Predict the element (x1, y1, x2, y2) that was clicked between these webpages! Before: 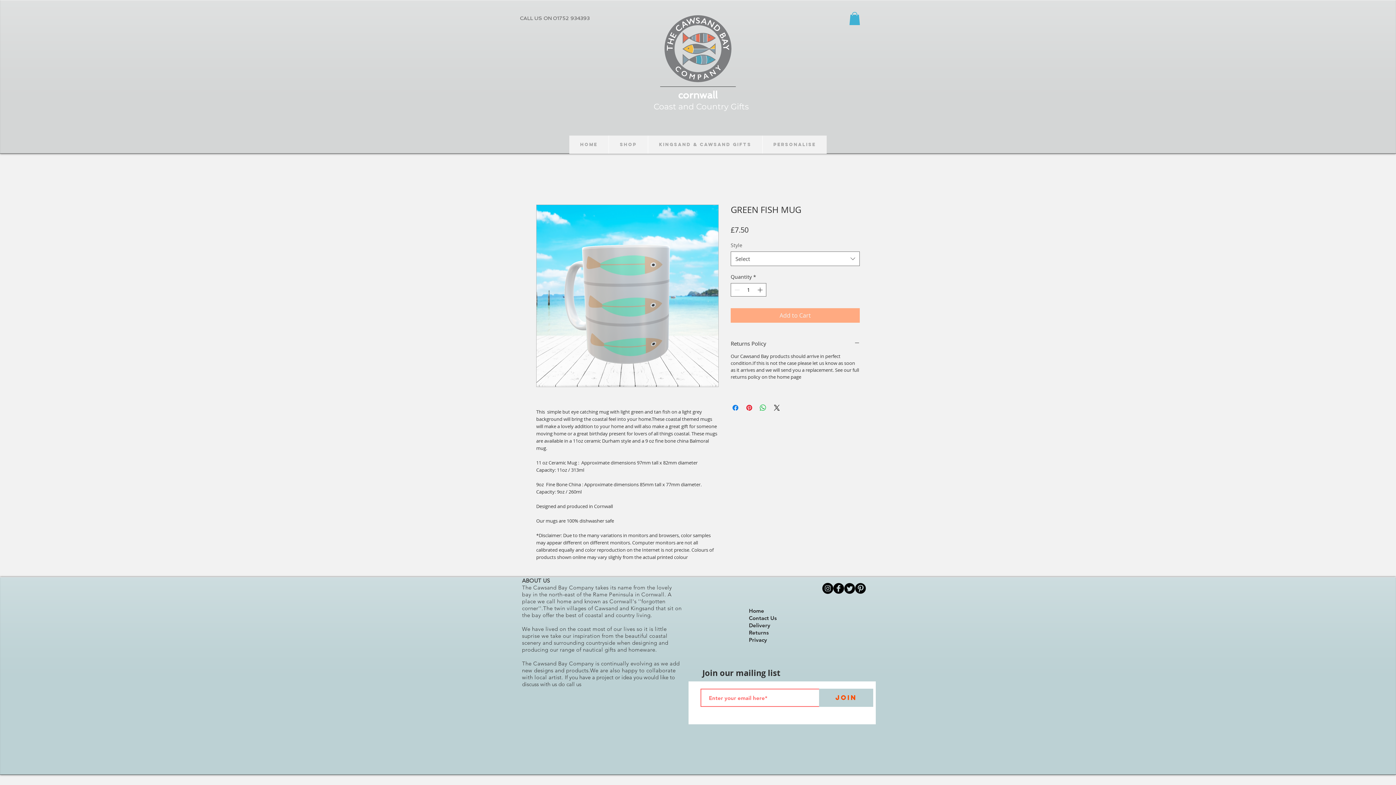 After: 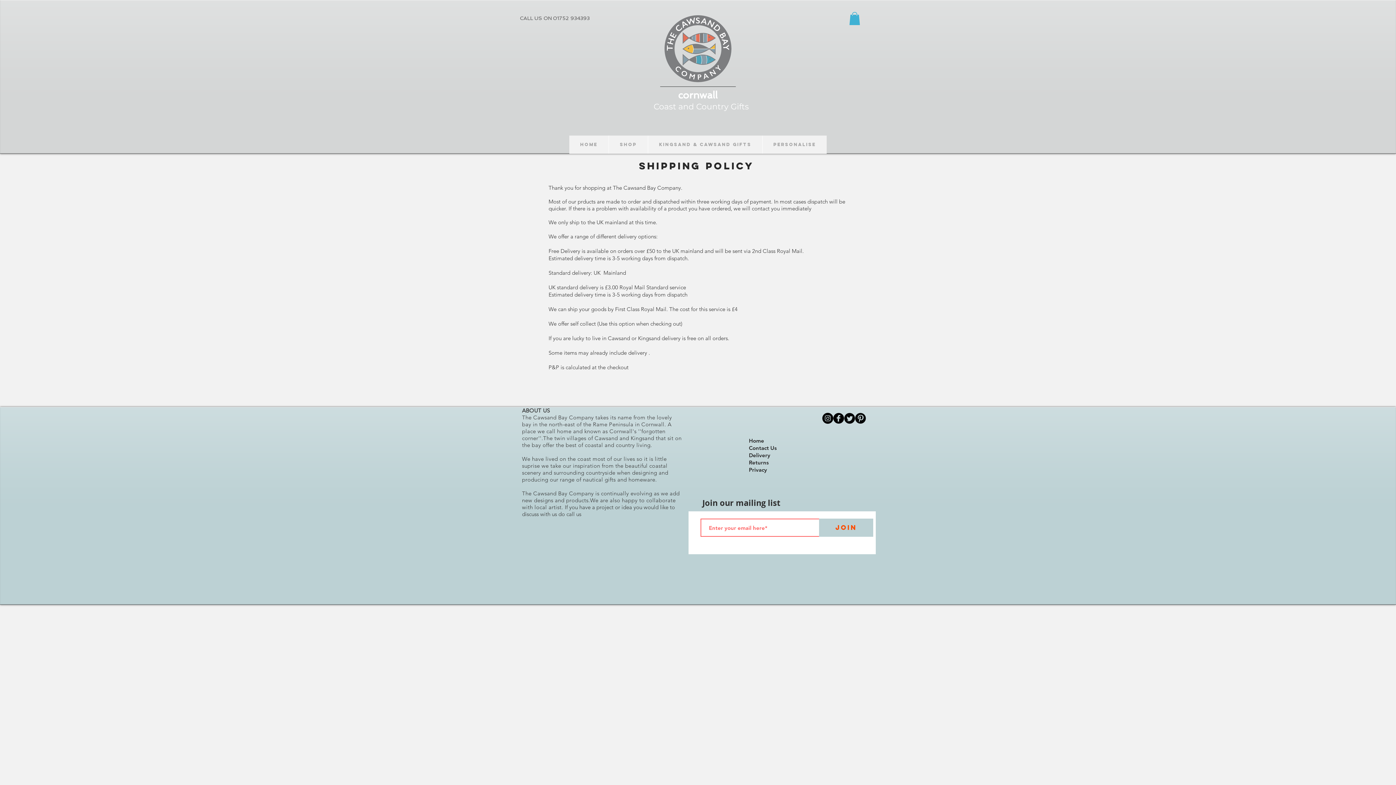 Action: bbox: (749, 623, 770, 629) label: Delivery